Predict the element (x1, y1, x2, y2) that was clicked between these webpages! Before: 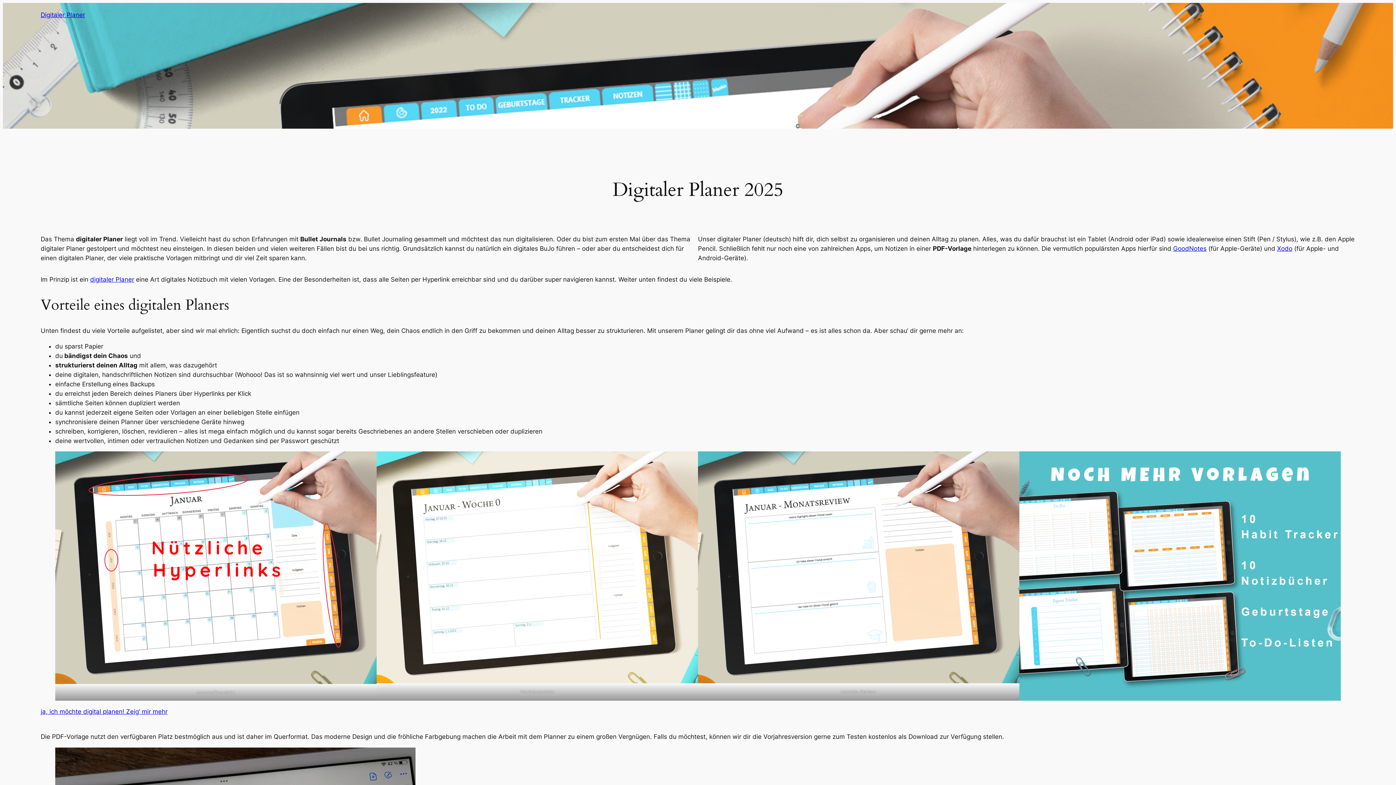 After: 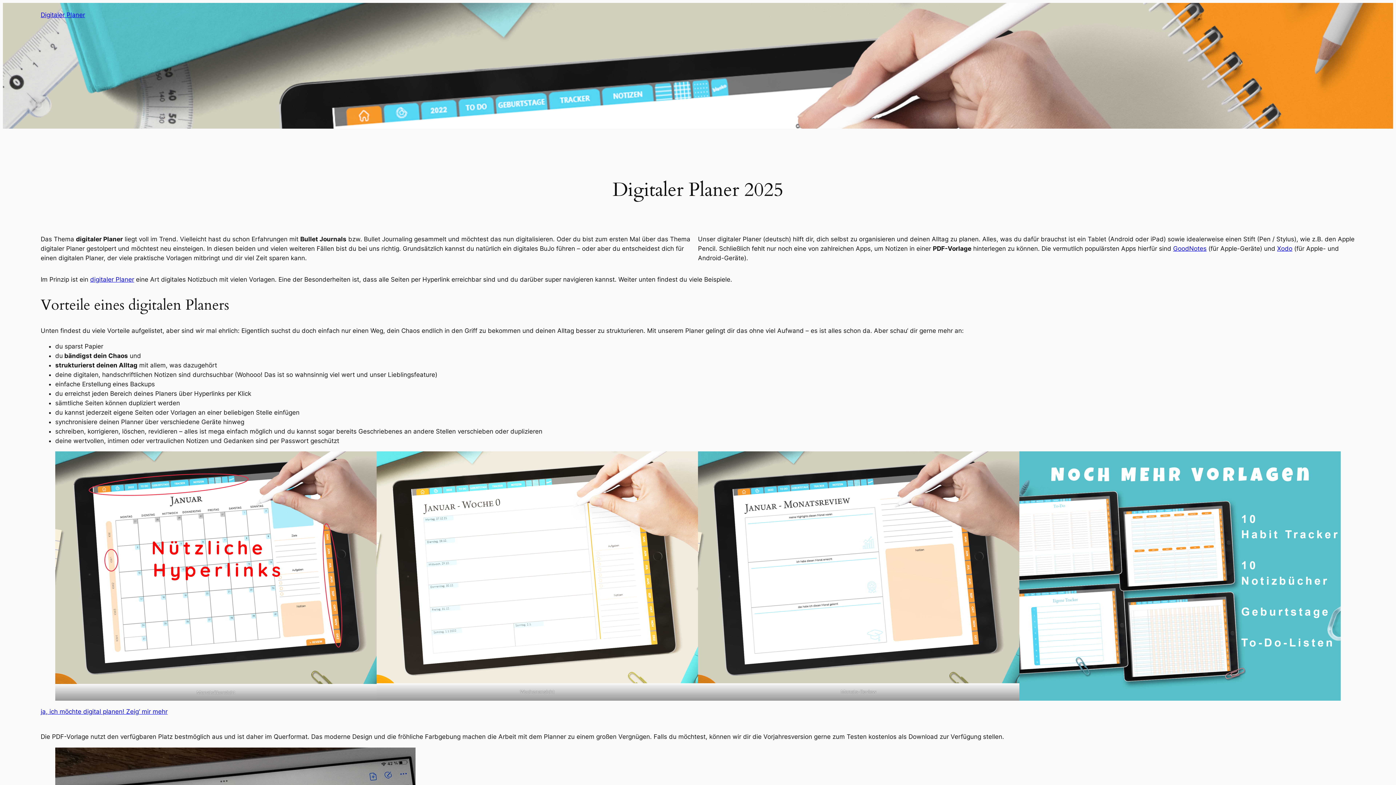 Action: label: Xodo bbox: (1277, 245, 1292, 252)